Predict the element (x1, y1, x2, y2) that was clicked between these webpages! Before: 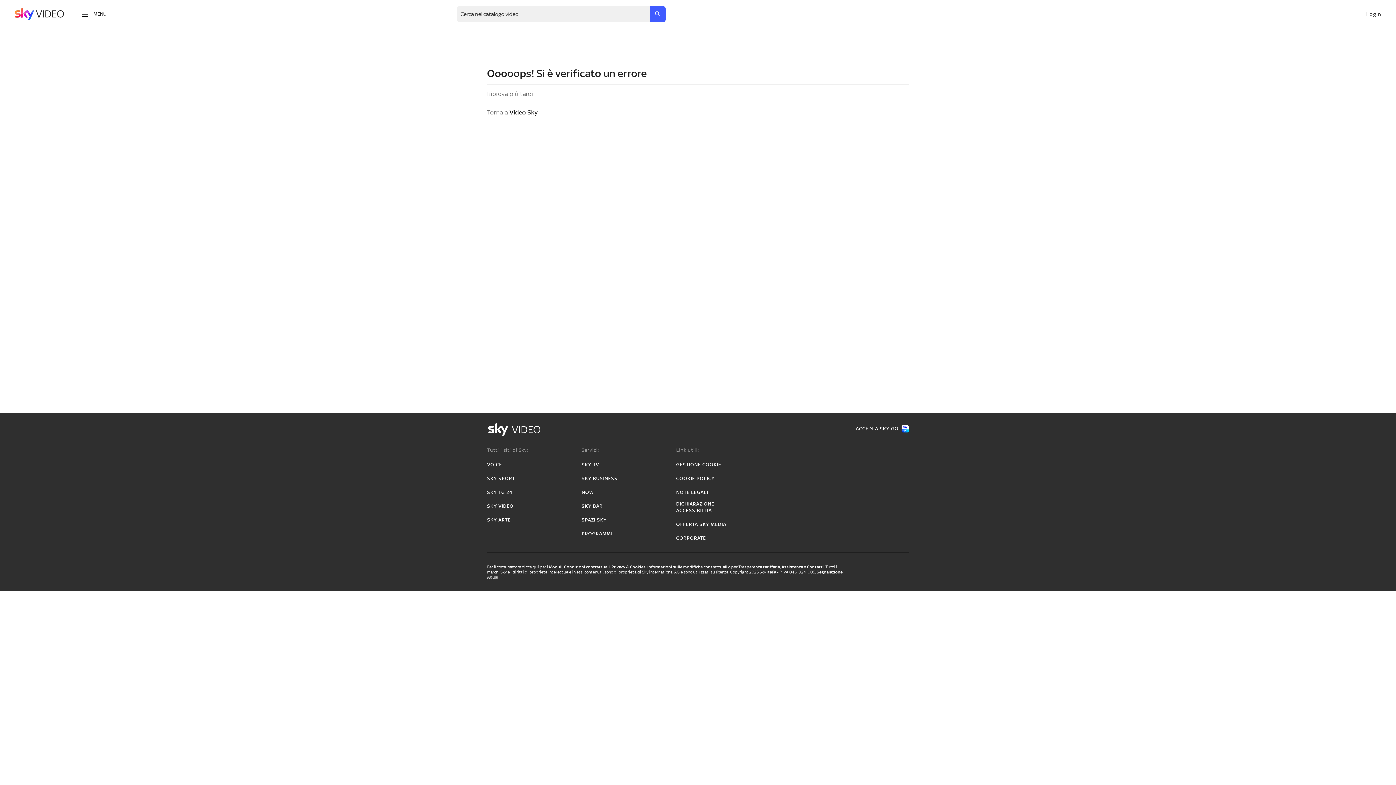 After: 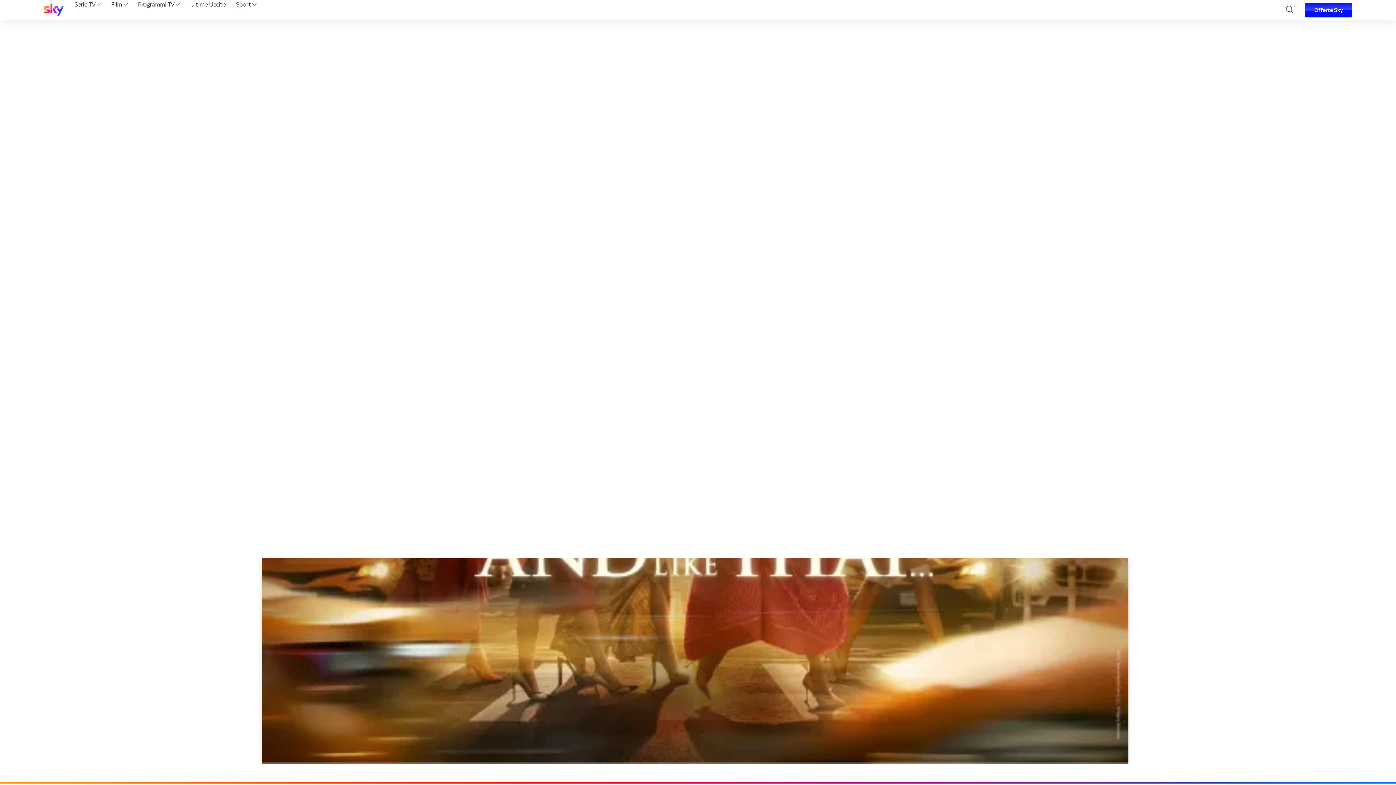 Action: label: PROGRAMMI bbox: (581, 531, 612, 537)